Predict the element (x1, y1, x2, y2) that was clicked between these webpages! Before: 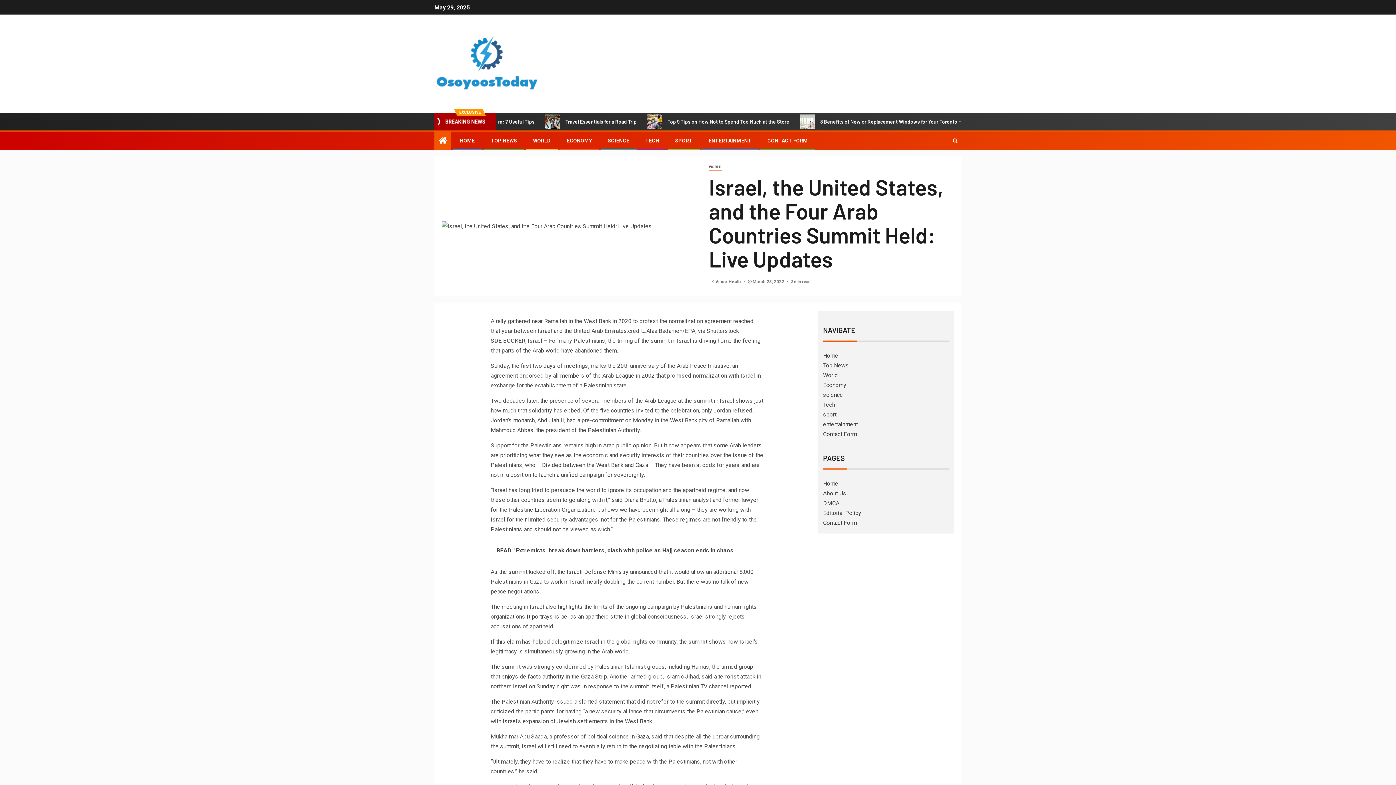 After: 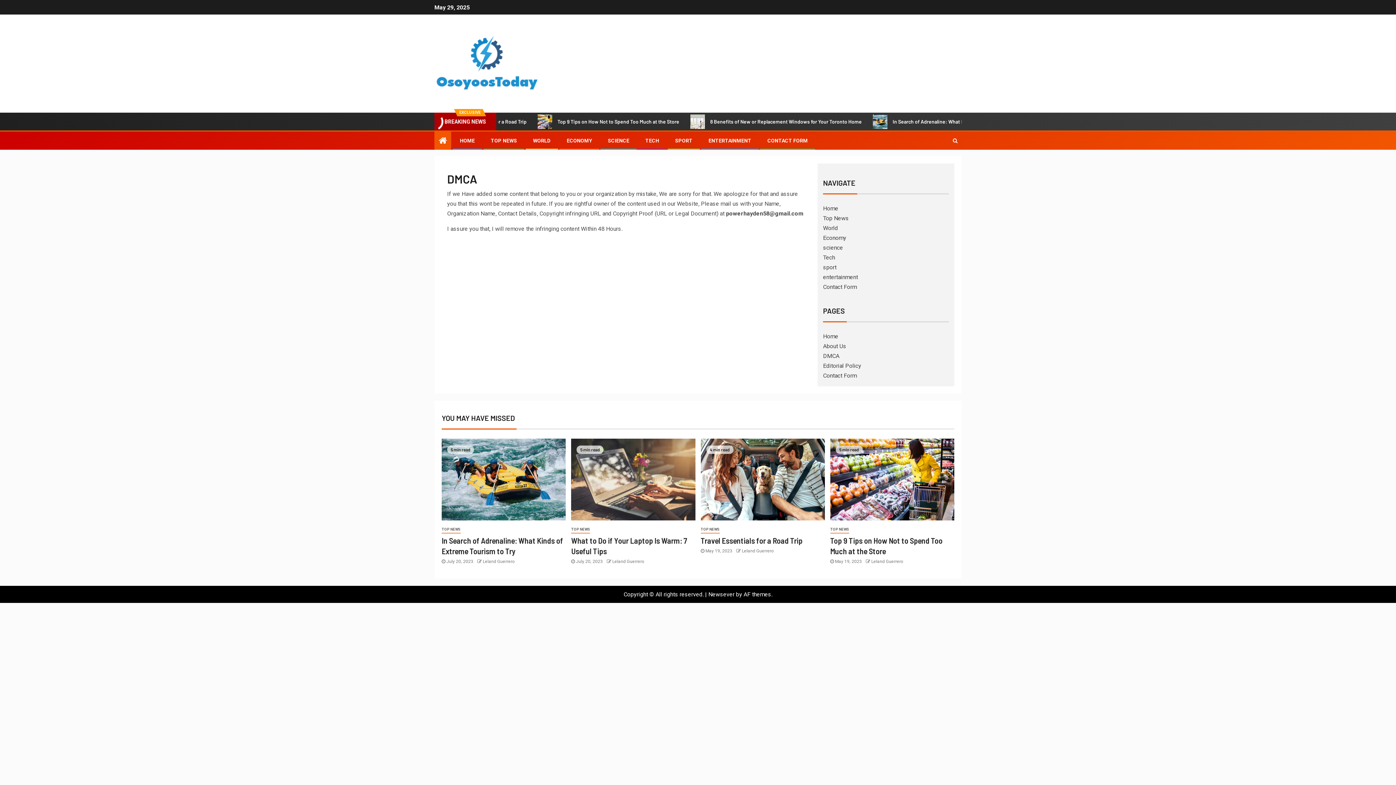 Action: label: DMCA bbox: (823, 500, 839, 506)